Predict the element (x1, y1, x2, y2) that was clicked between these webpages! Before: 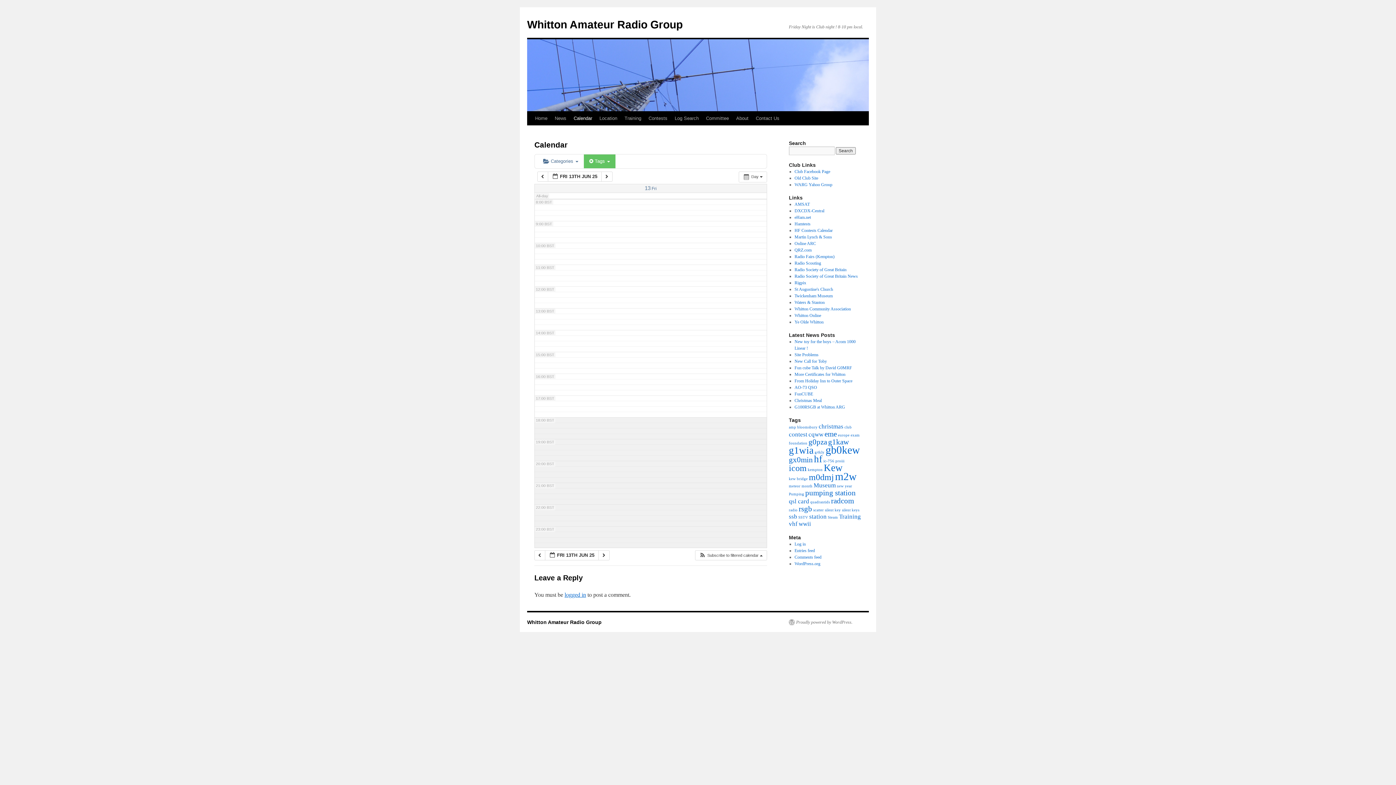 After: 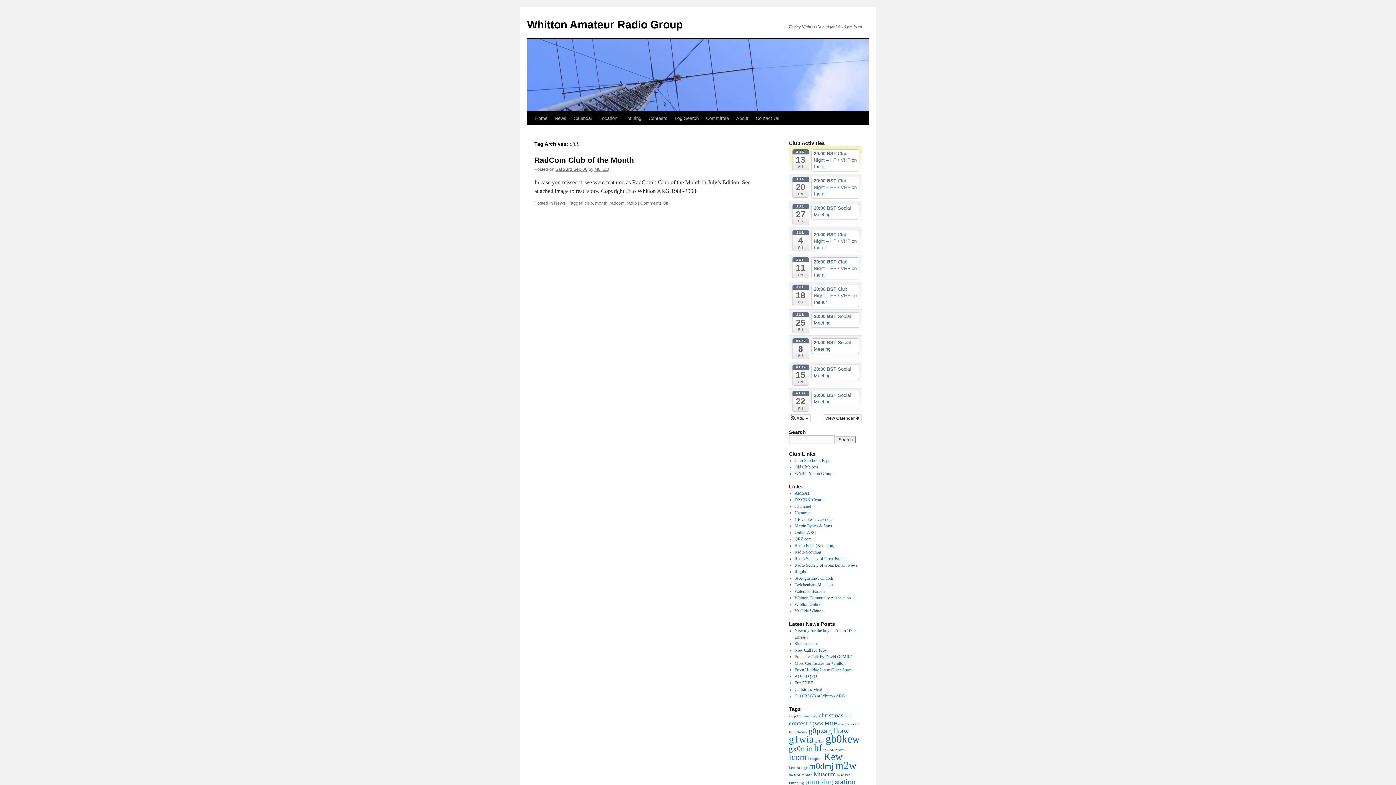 Action: bbox: (844, 425, 852, 429) label: club (1 item)